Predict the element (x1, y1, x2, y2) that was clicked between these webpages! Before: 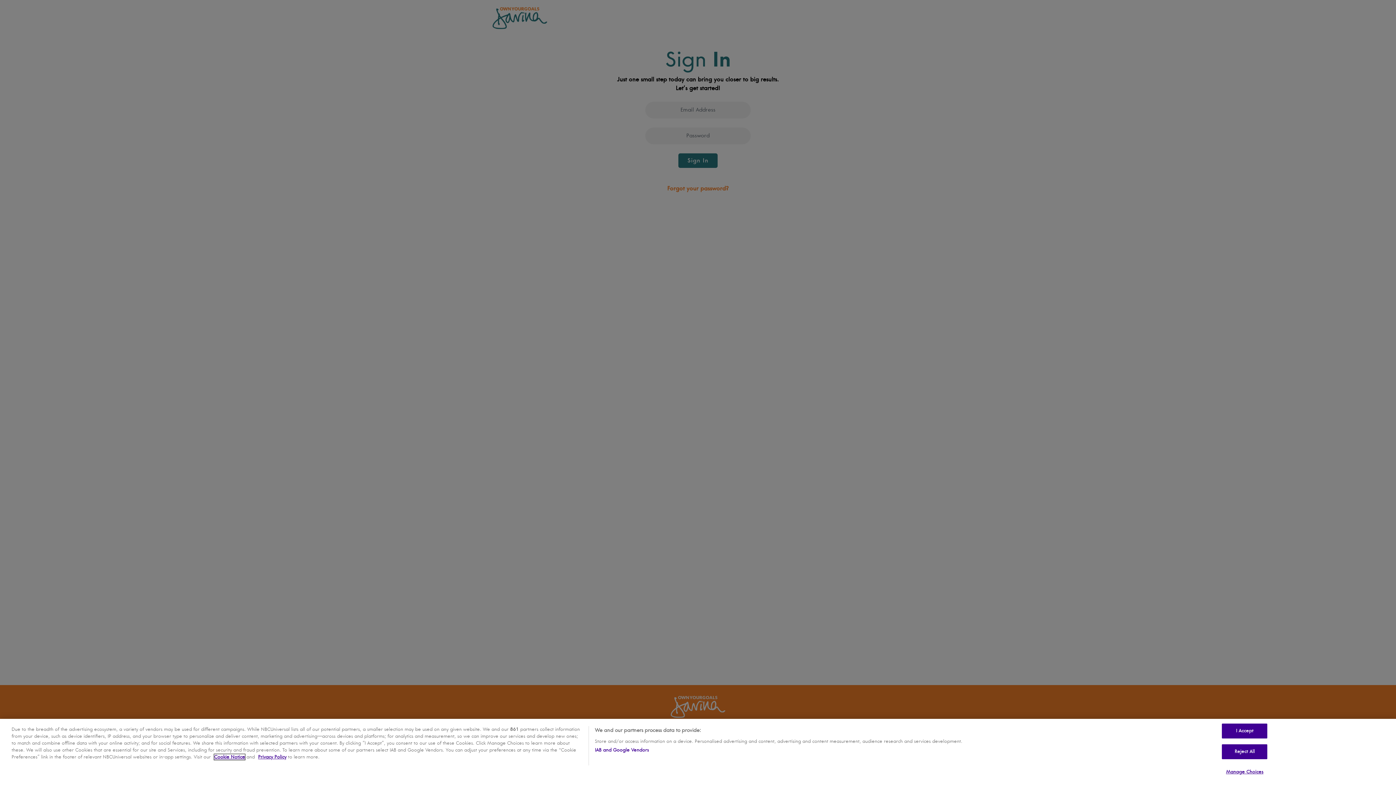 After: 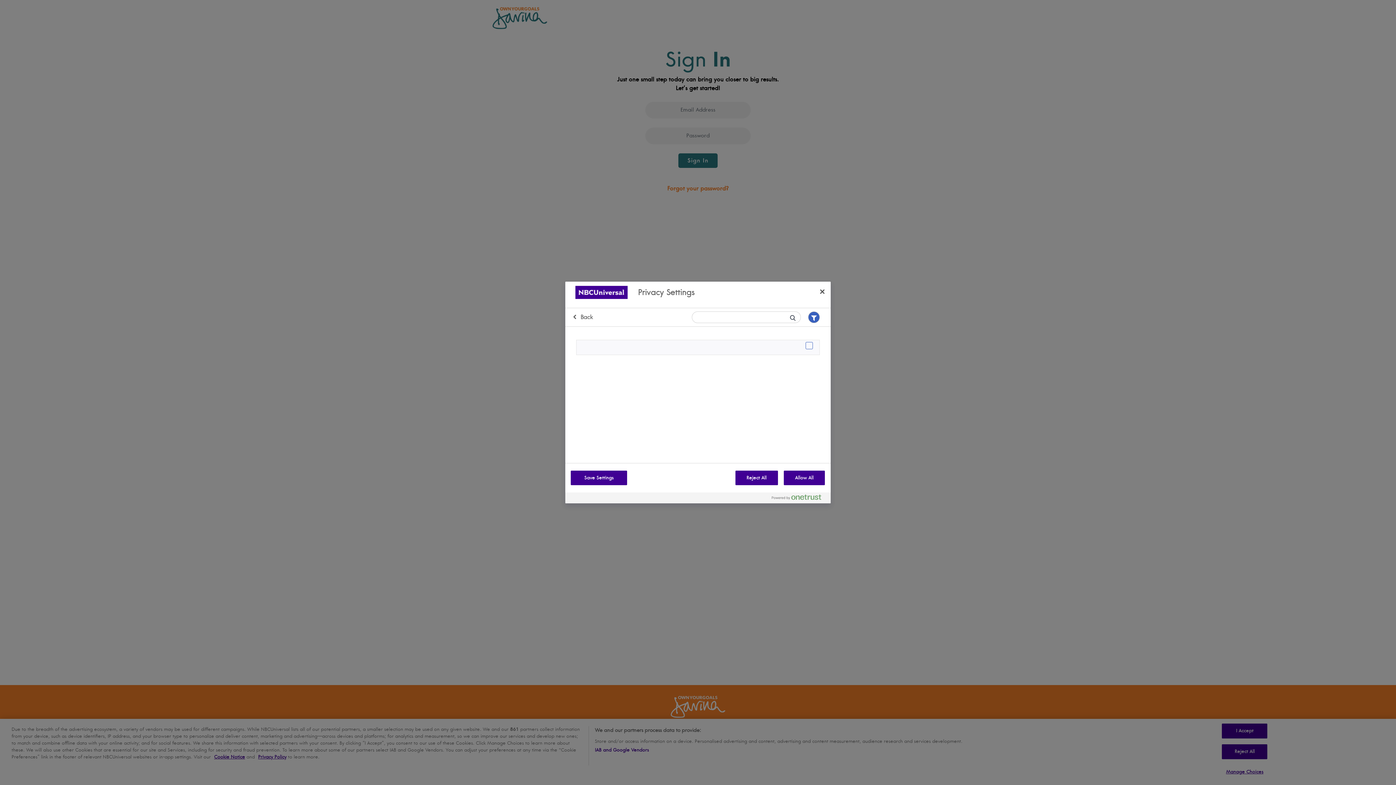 Action: bbox: (594, 750, 649, 757) label: IAB and Google Vendors